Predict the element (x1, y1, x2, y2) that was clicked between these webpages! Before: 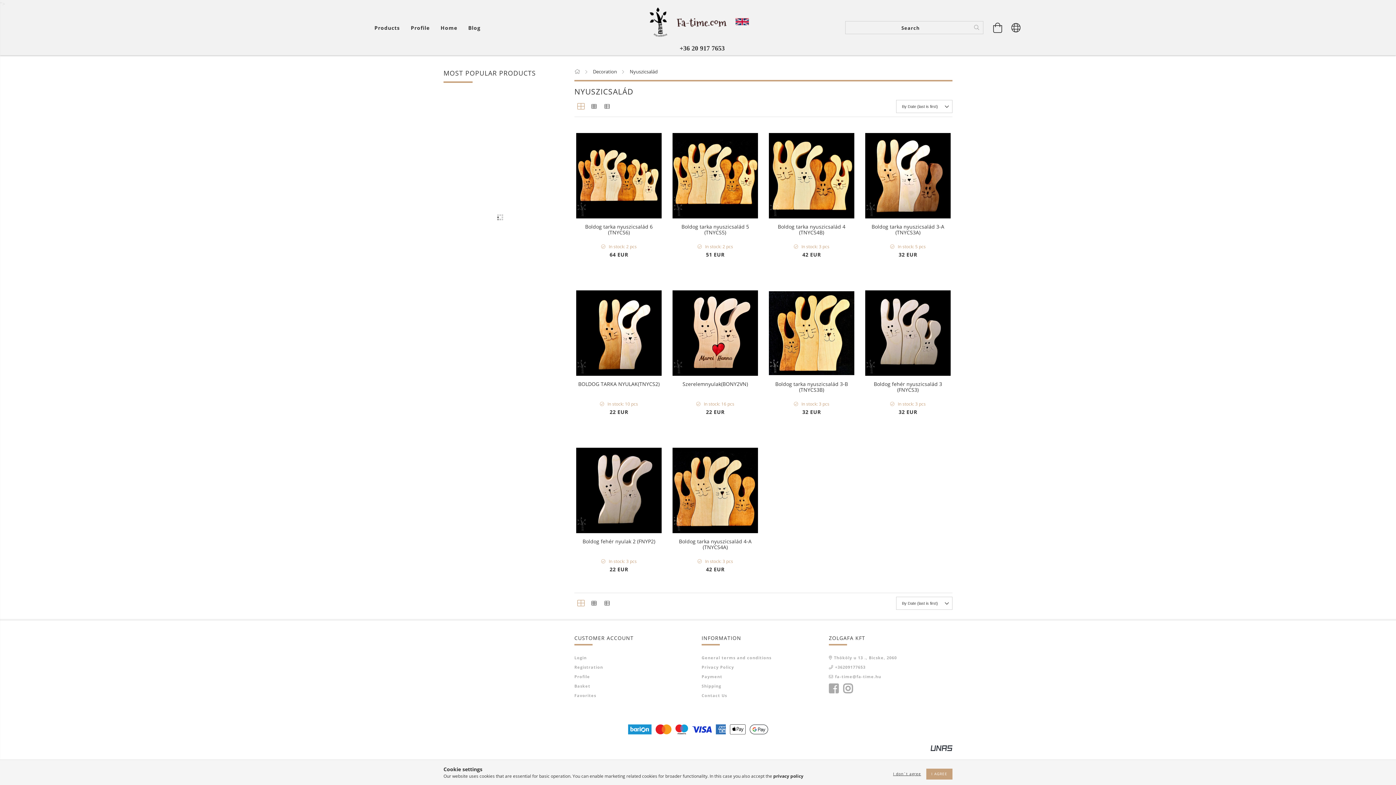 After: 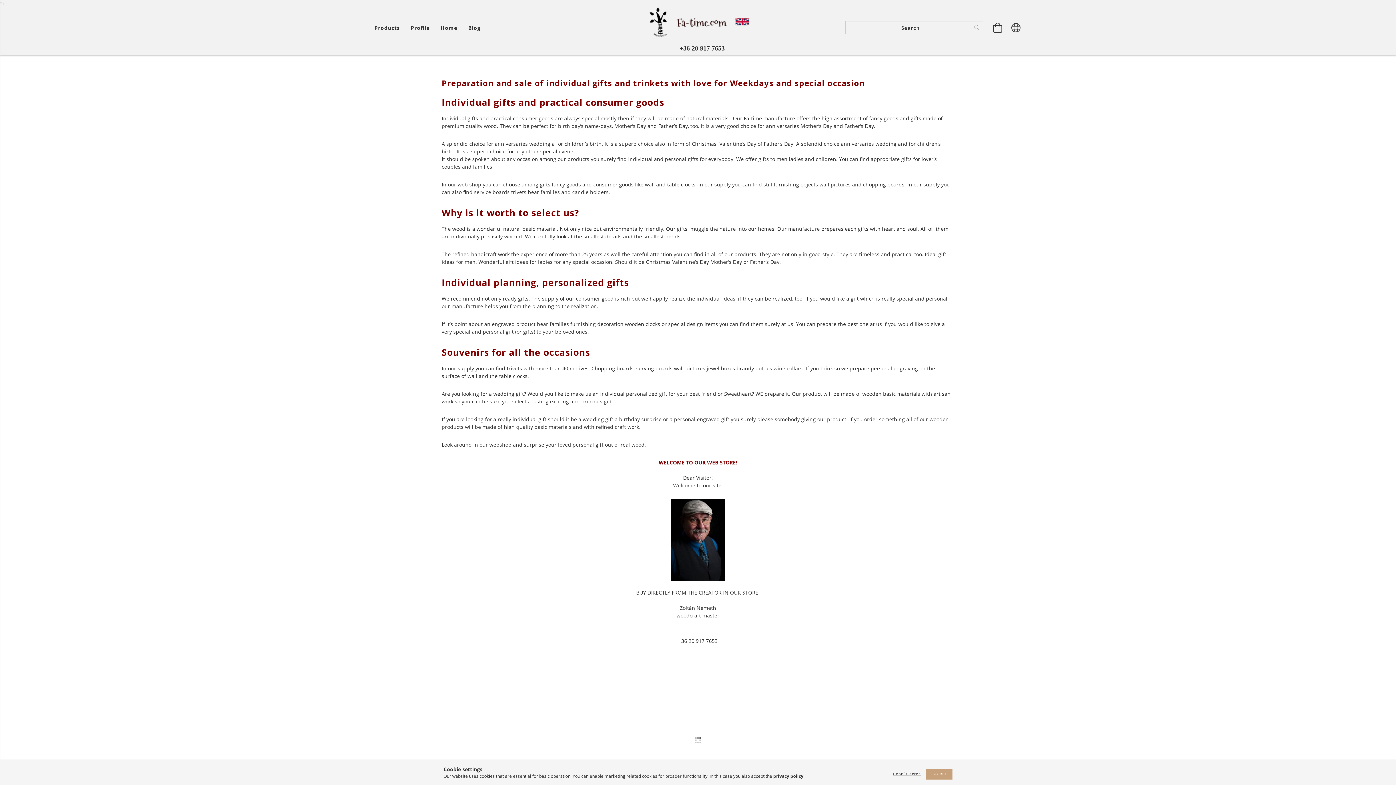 Action: bbox: (643, 3, 752, 40)